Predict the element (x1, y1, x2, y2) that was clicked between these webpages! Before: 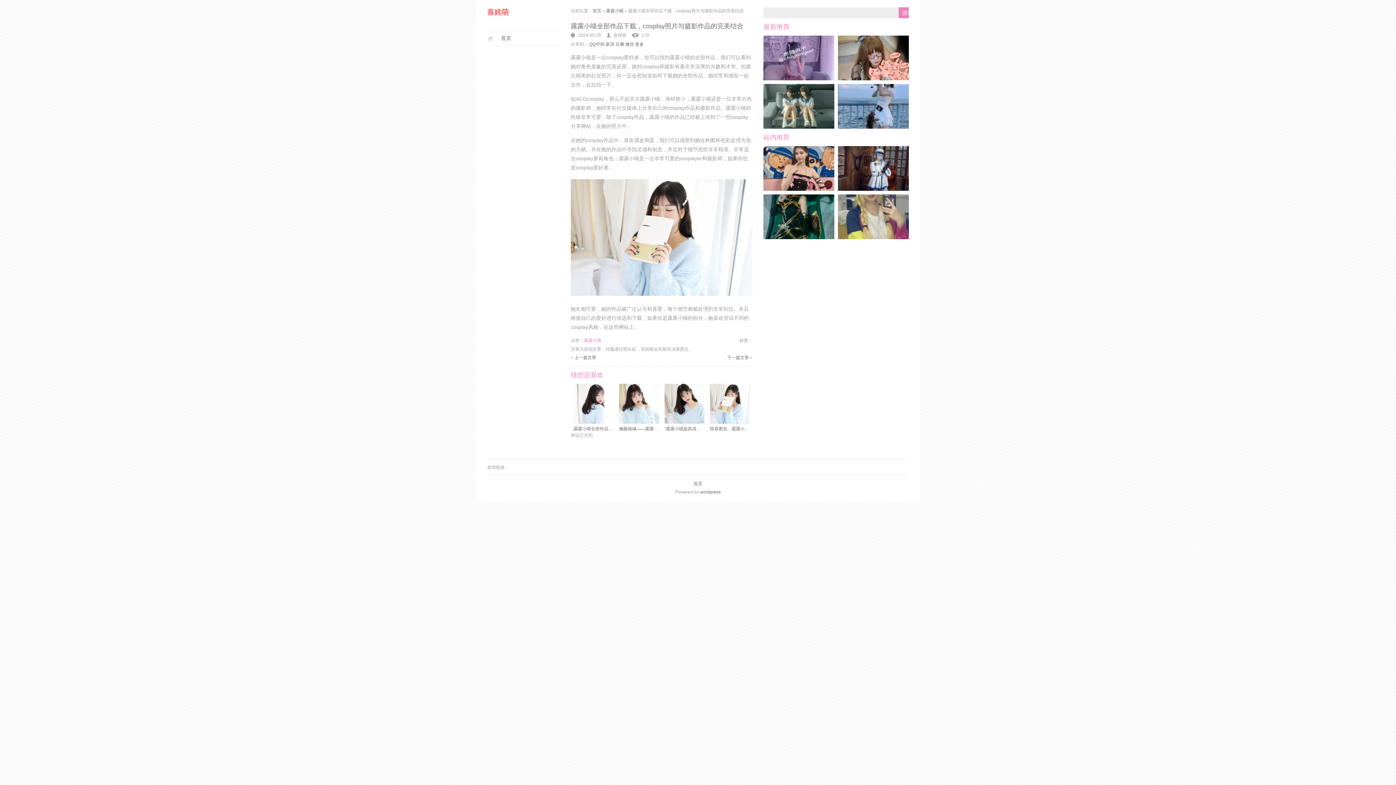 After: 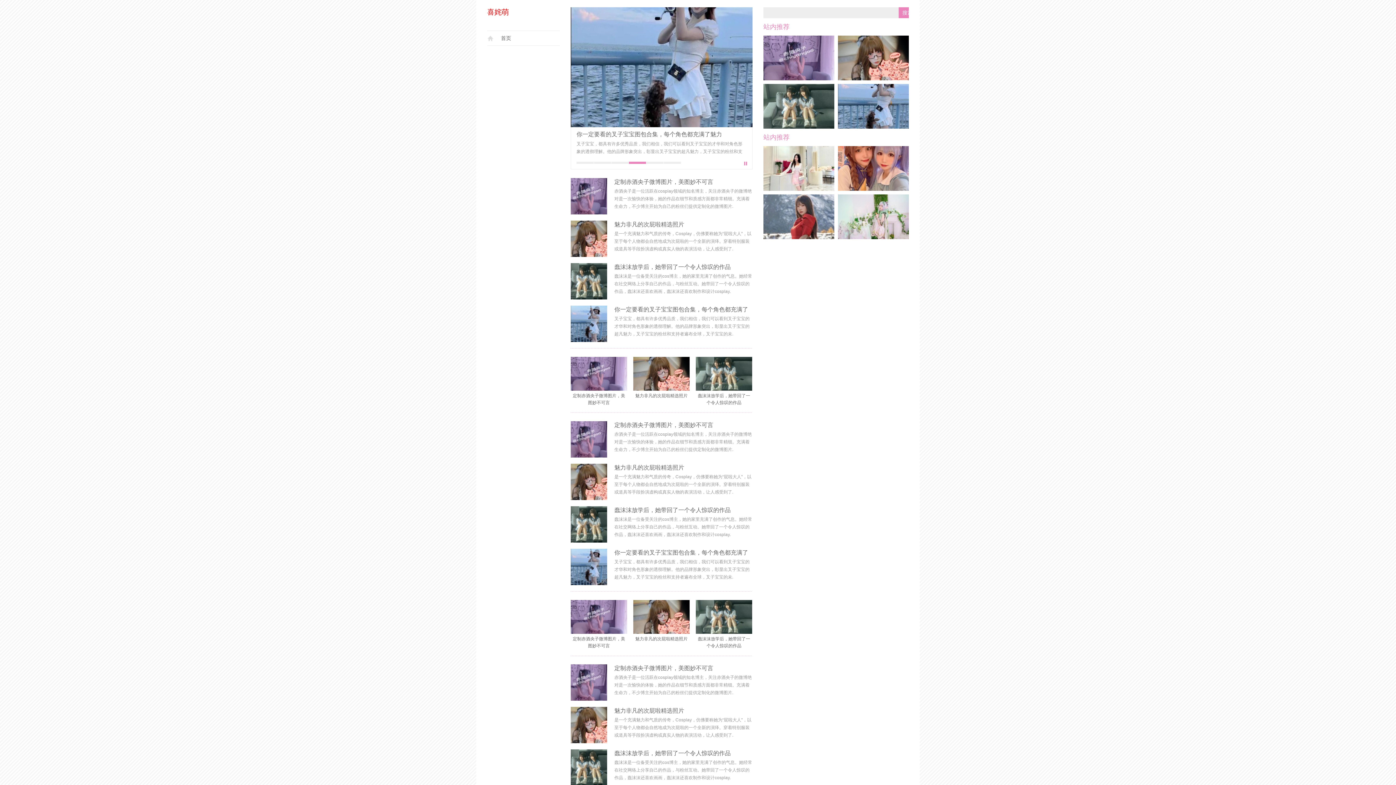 Action: label: 首页 bbox: (592, 8, 601, 13)